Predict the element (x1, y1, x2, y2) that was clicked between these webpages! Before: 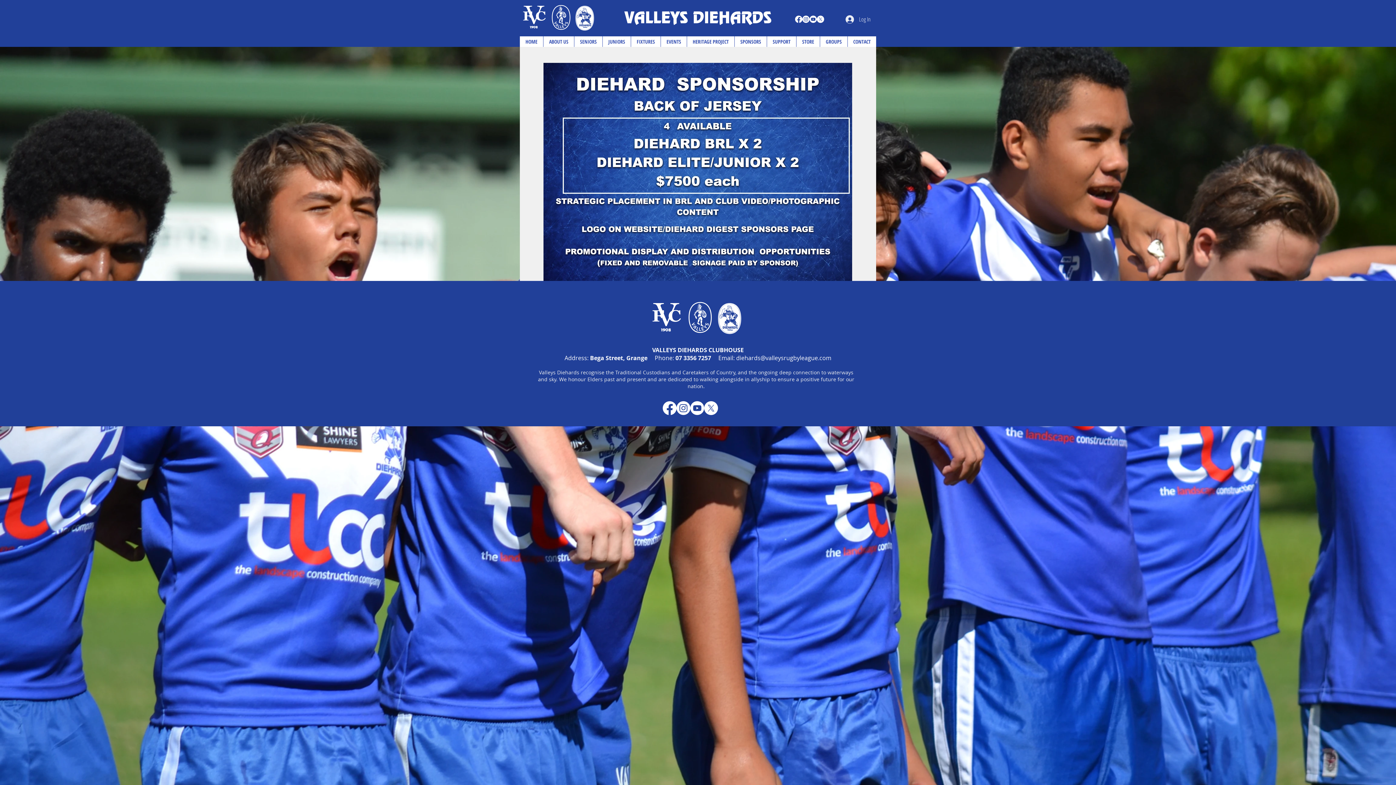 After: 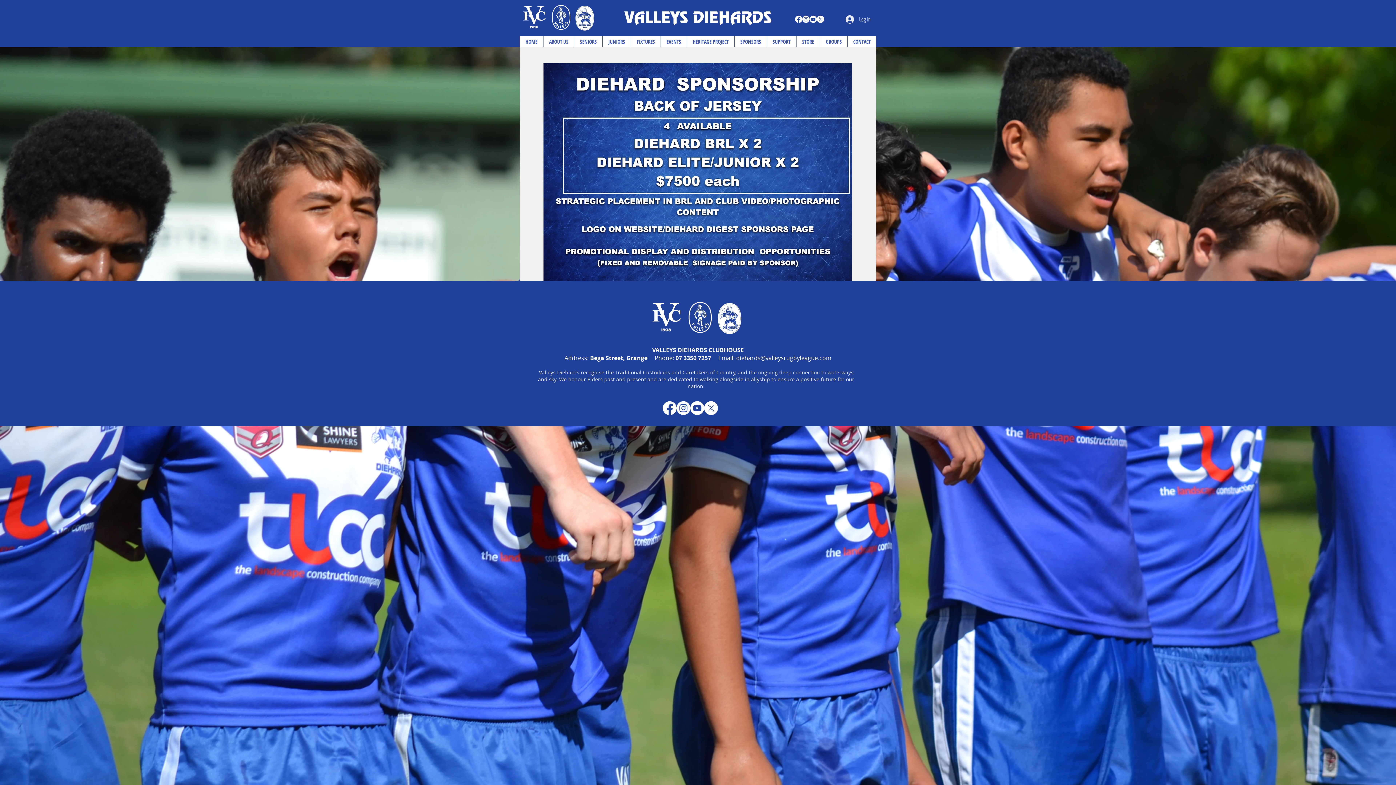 Action: label: Youtube bbox: (690, 401, 704, 415)